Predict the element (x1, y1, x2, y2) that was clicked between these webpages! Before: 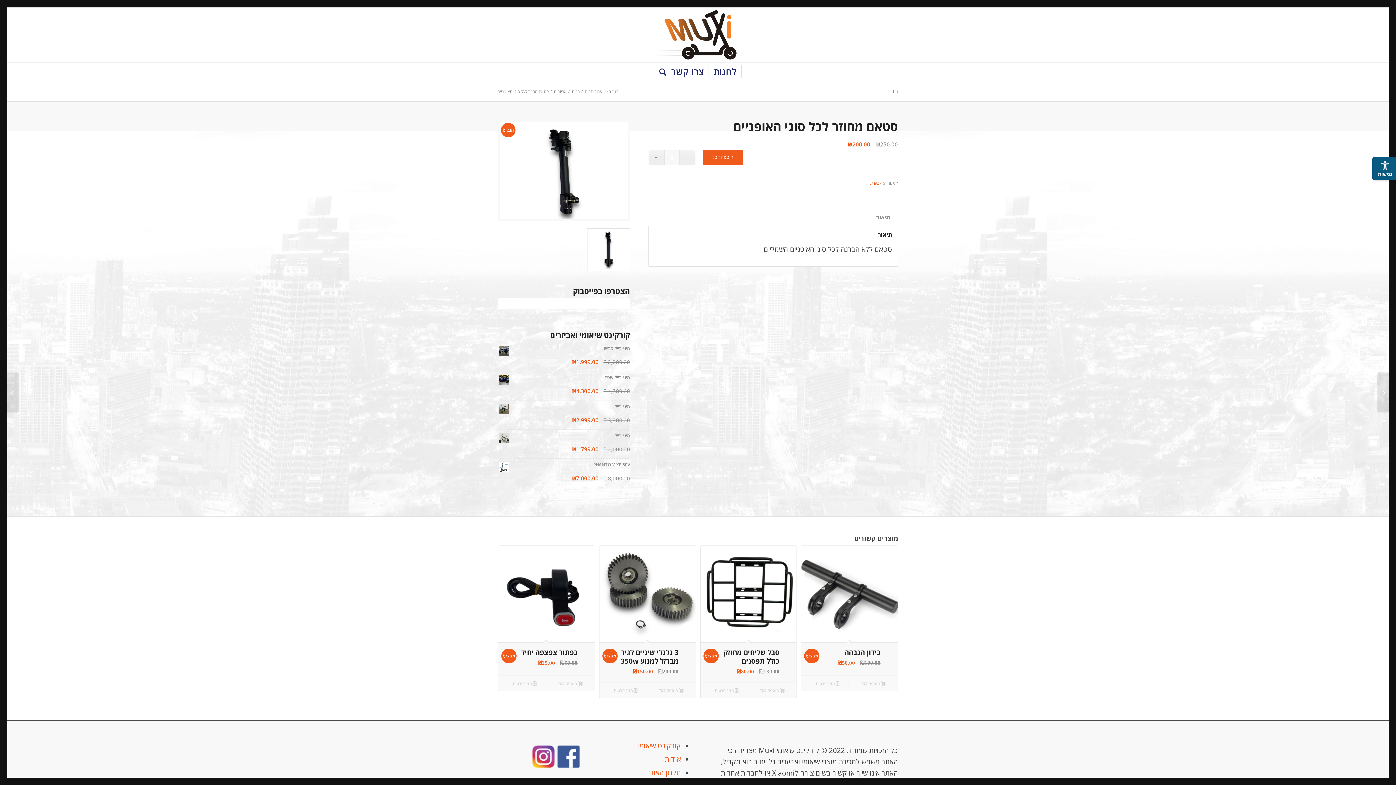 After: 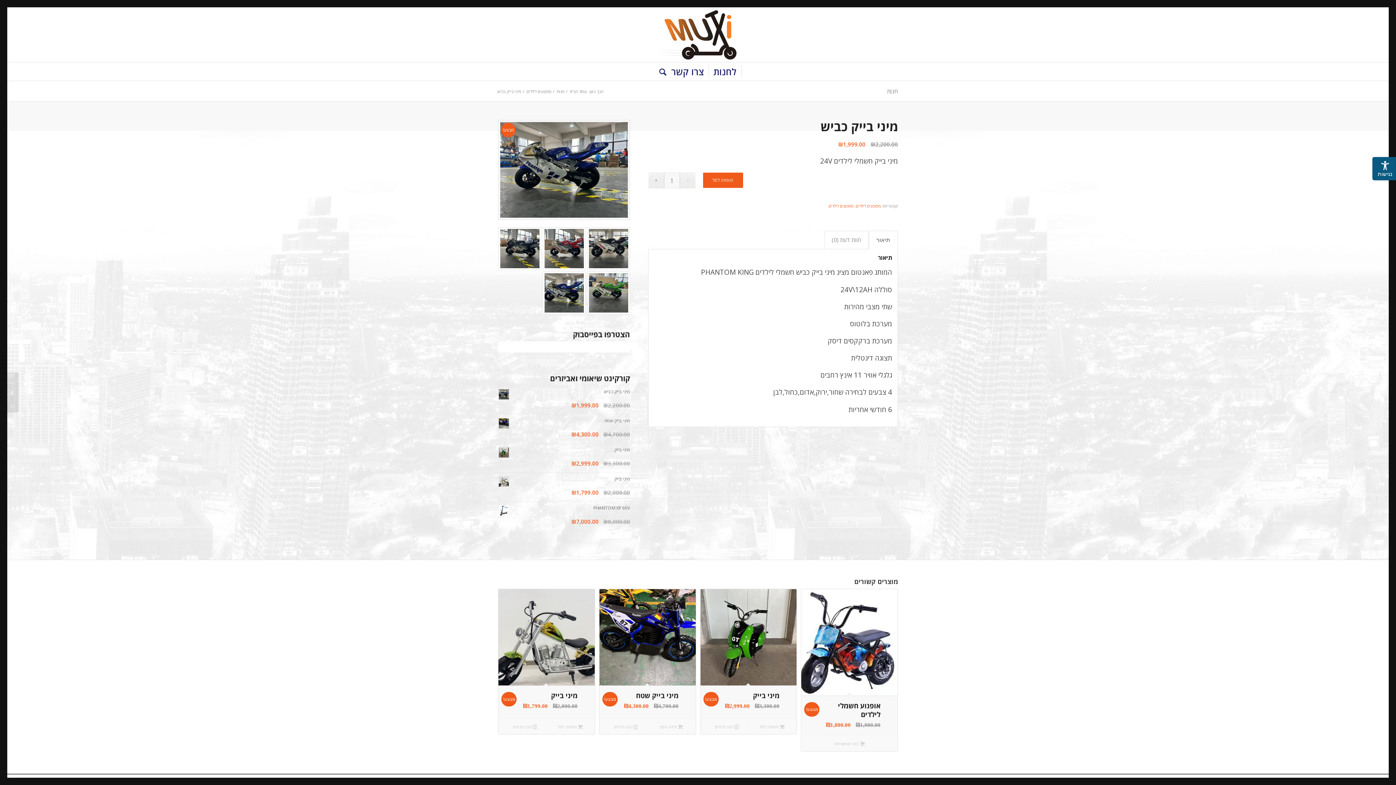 Action: bbox: (498, 345, 630, 357) label: מיני בייק כביש